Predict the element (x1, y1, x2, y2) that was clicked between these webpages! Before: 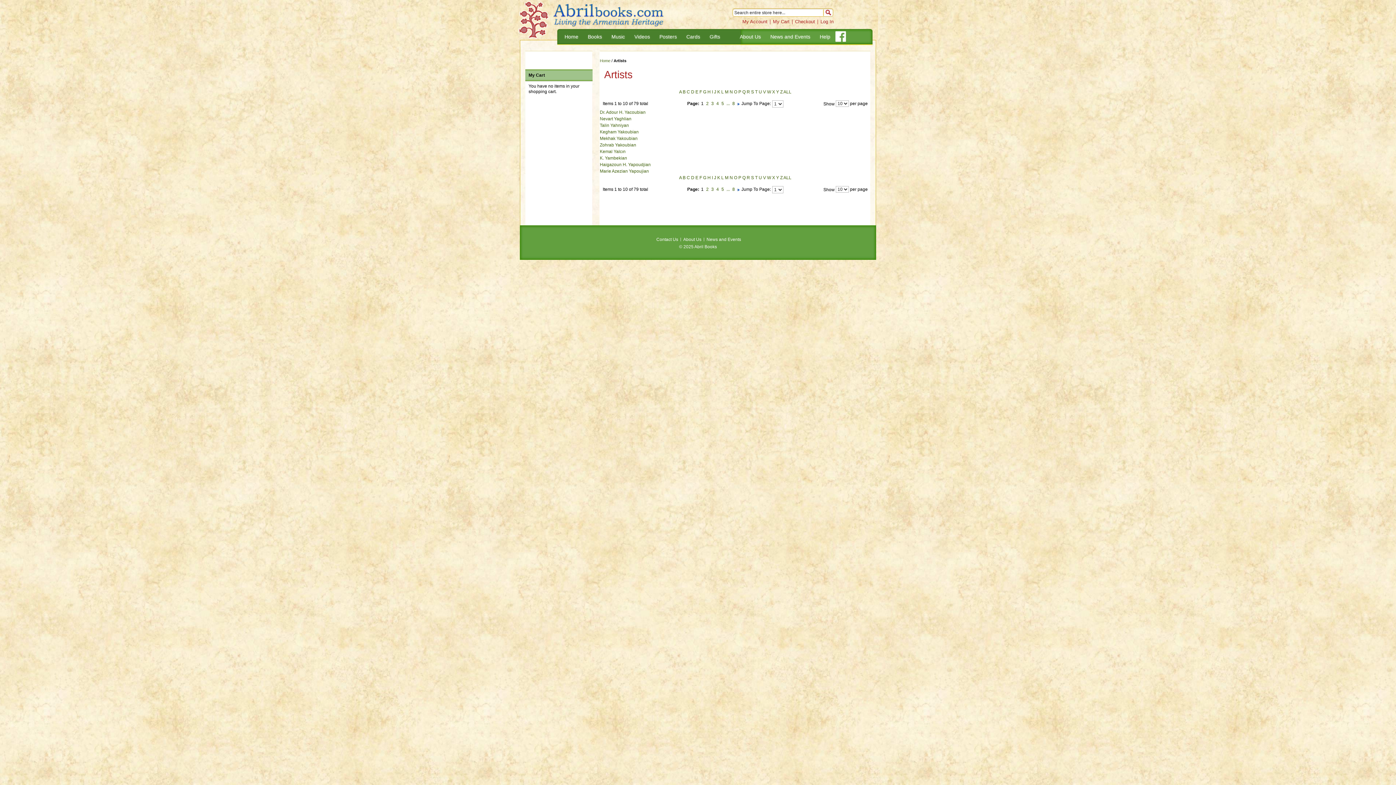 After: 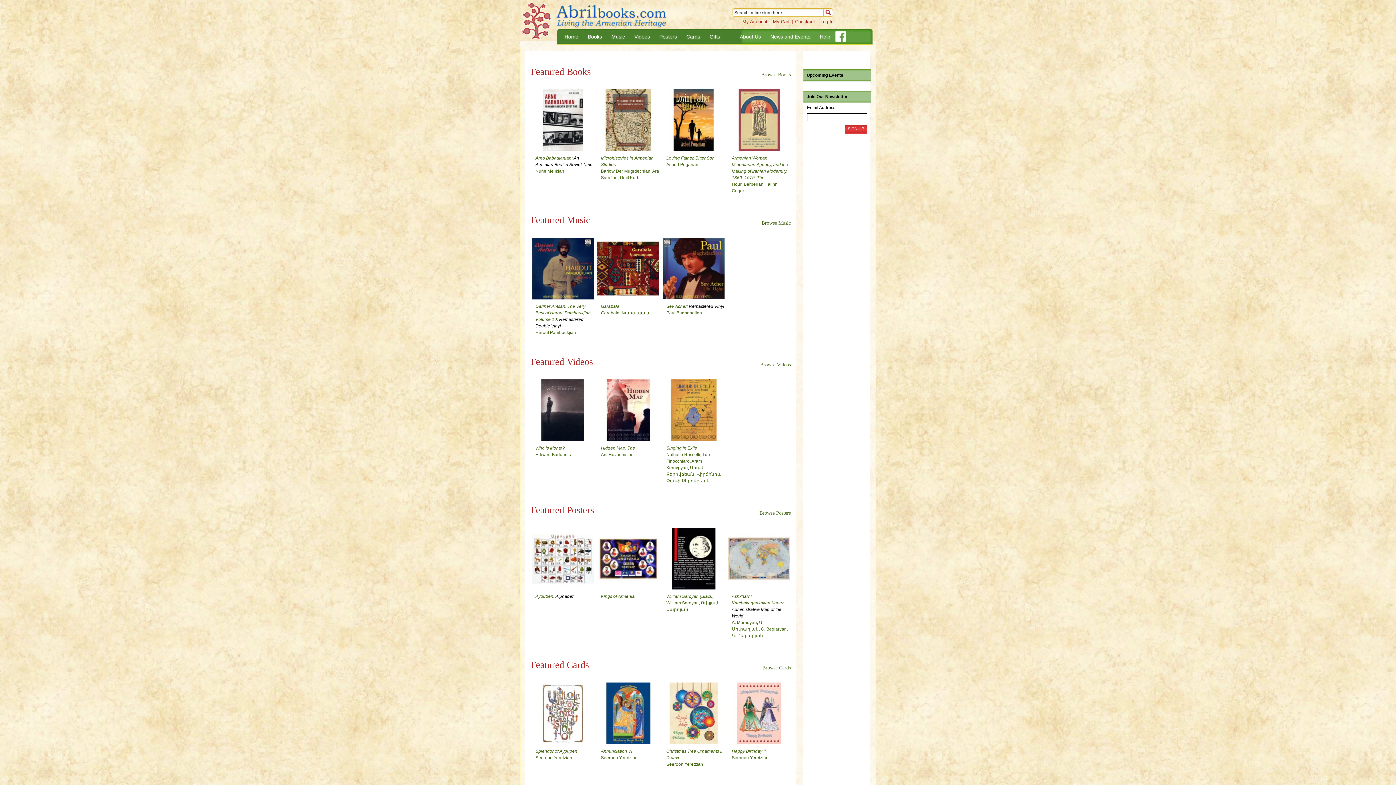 Action: bbox: (600, 58, 610, 62) label: Home